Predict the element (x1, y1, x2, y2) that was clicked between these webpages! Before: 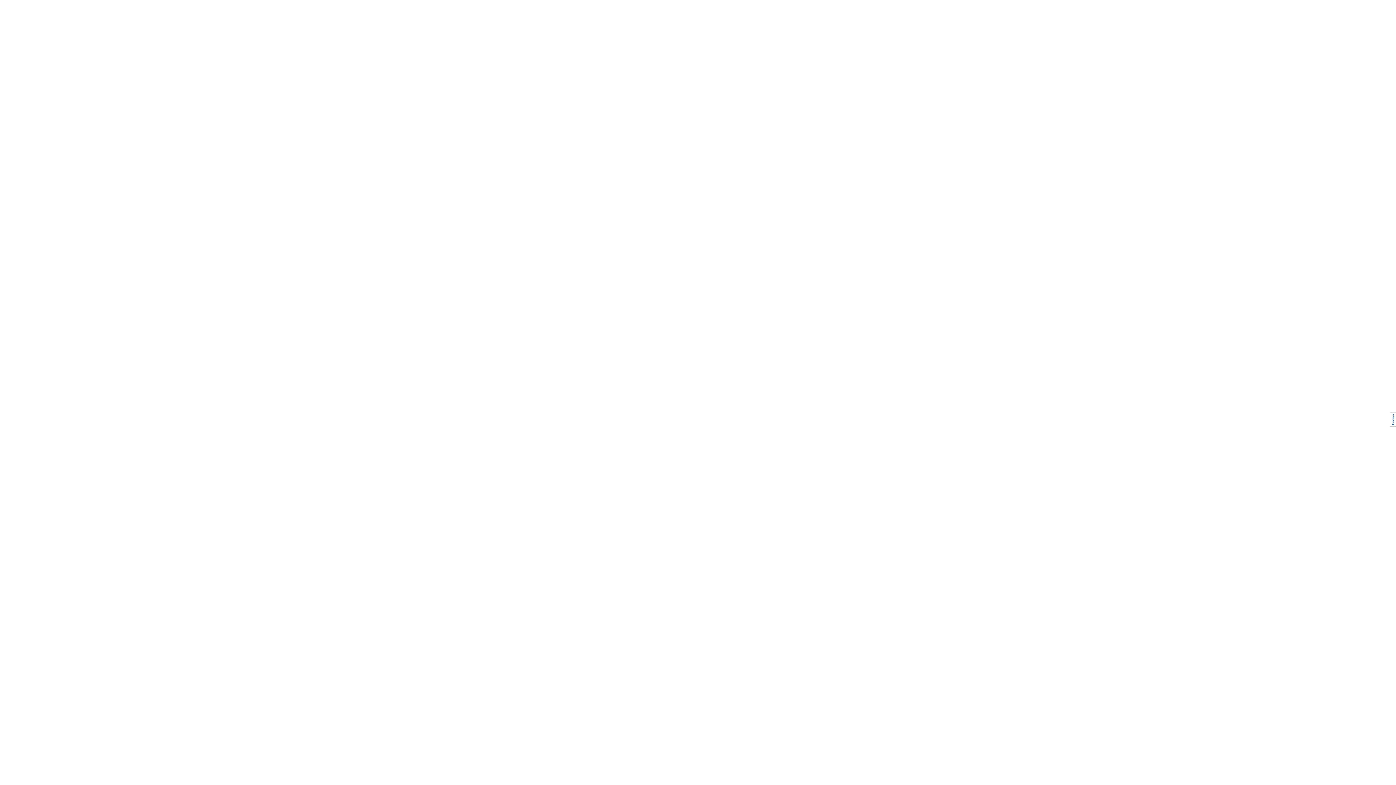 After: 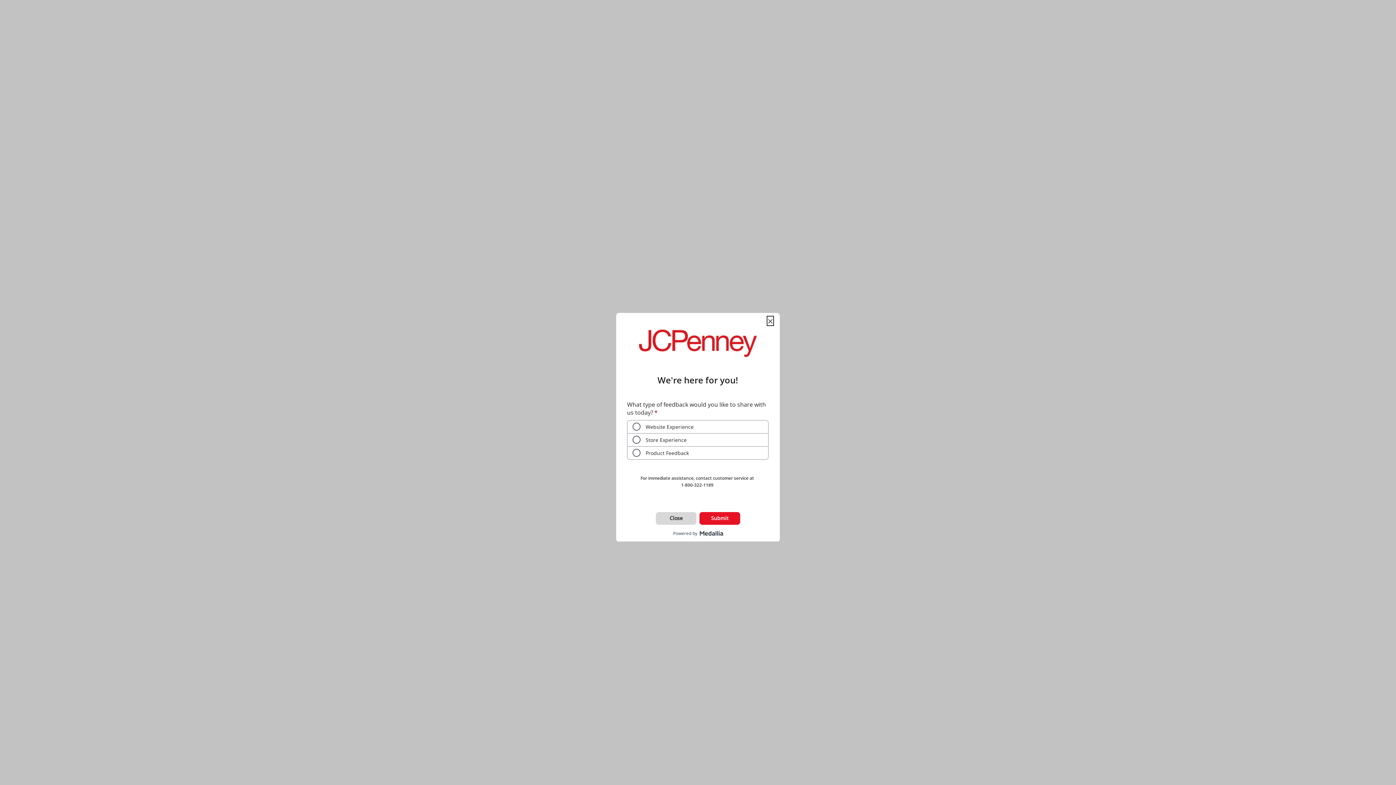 Action: bbox: (1390, 412, 1396, 426)